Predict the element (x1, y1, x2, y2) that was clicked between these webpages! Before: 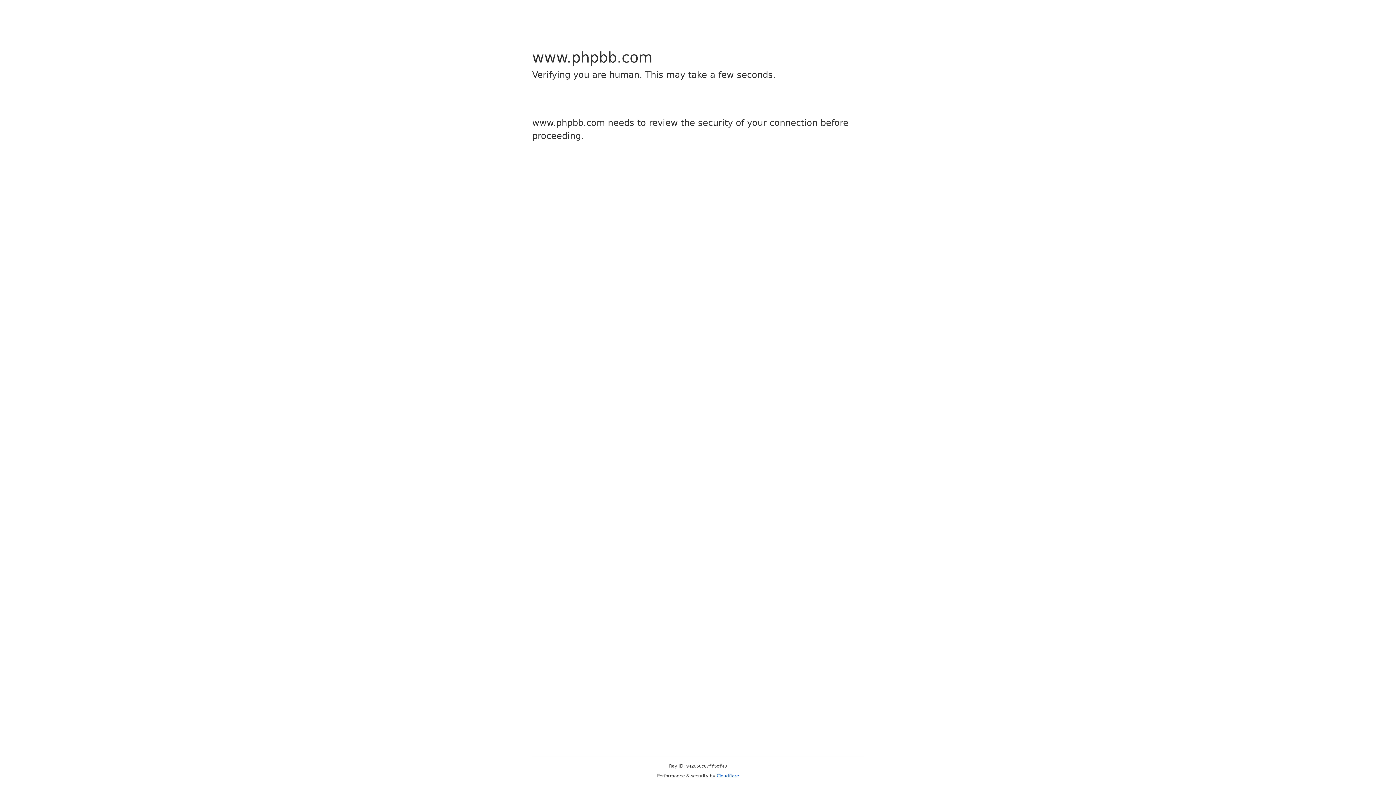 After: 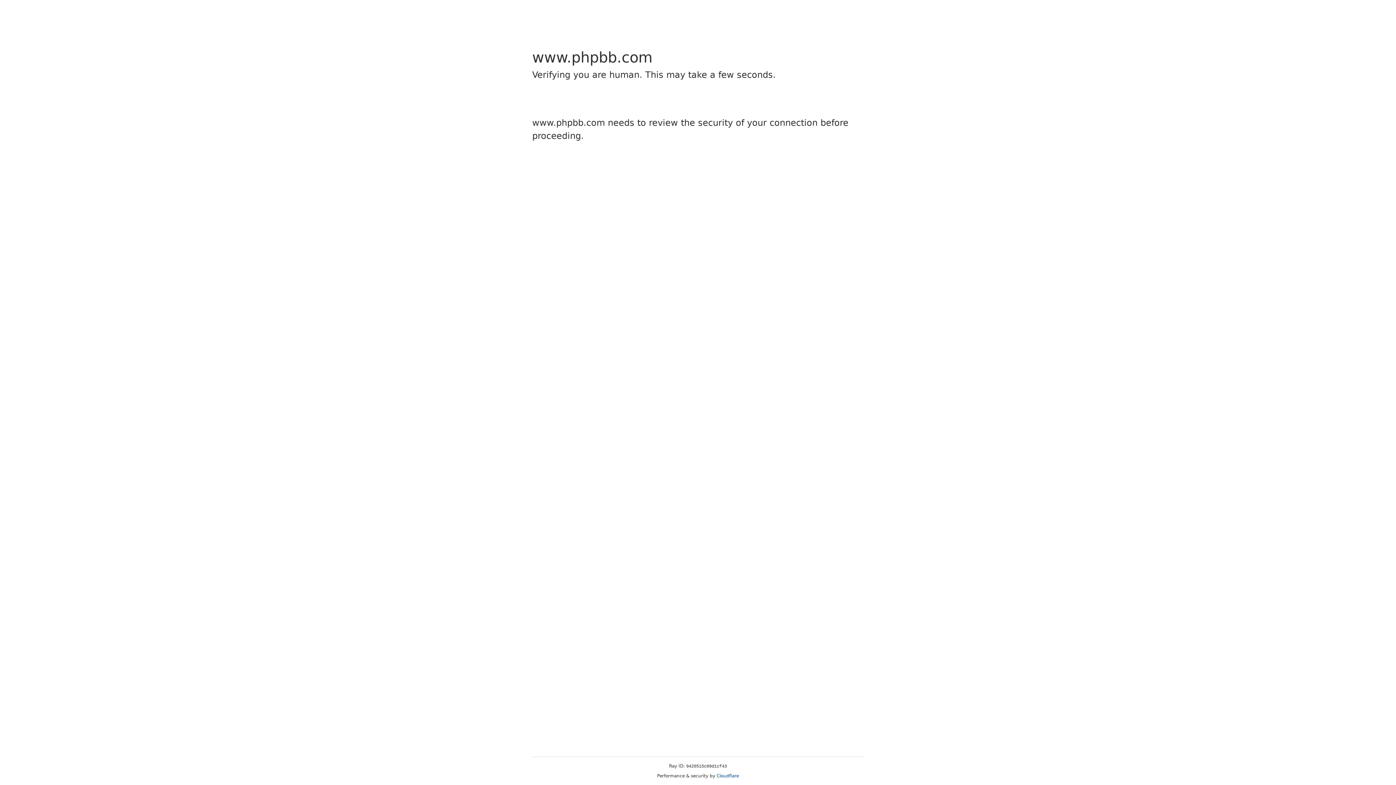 Action: bbox: (716, 773, 739, 778) label: Cloudflare